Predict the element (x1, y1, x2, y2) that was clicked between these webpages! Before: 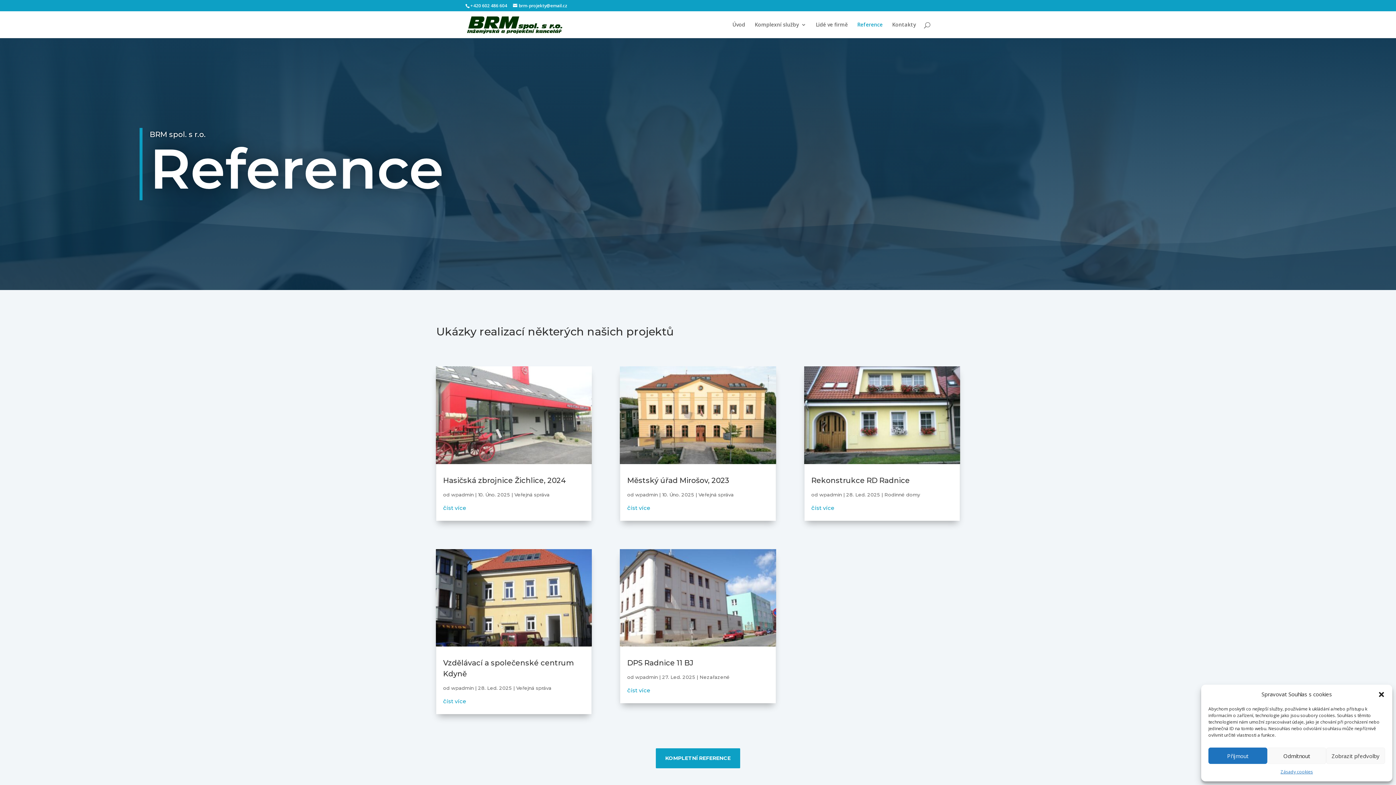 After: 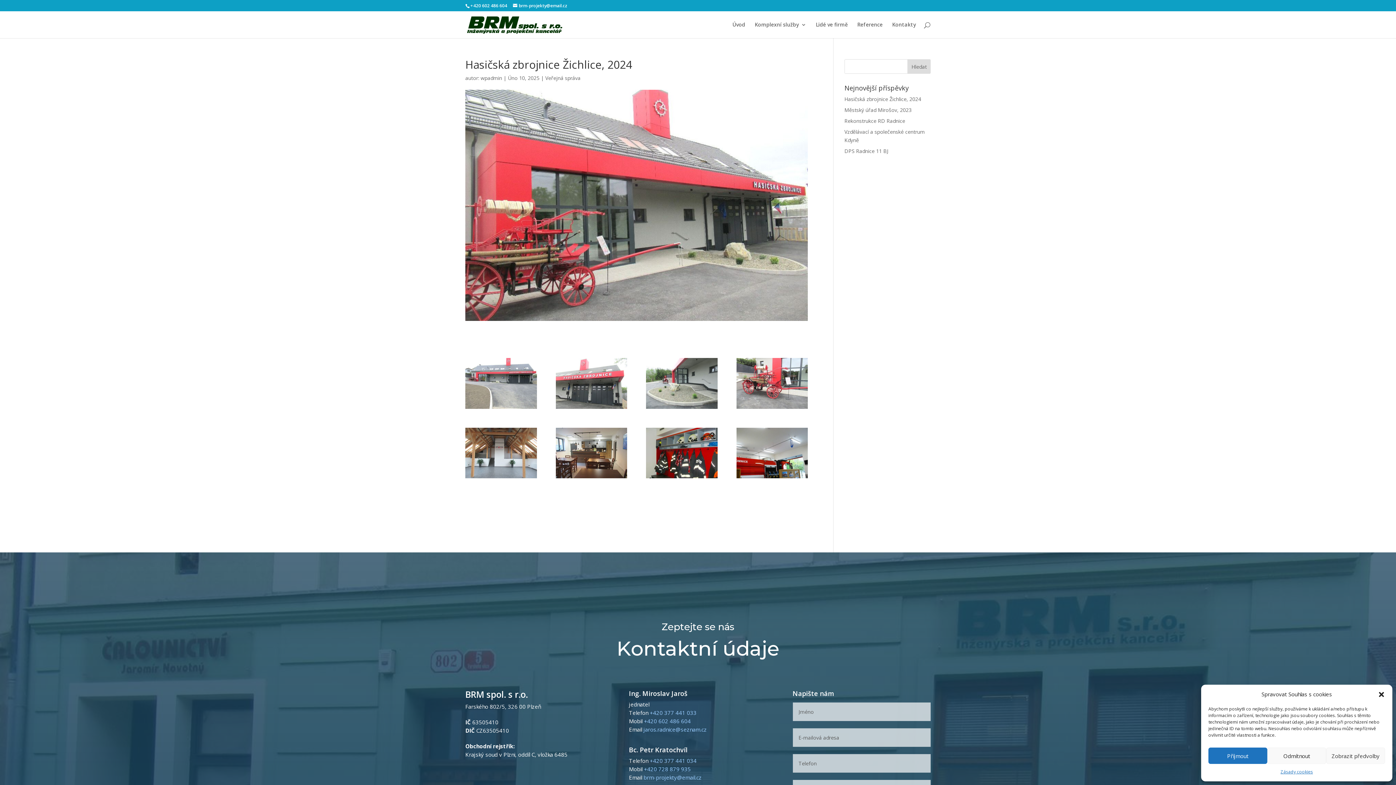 Action: bbox: (443, 504, 466, 511) label: číst více